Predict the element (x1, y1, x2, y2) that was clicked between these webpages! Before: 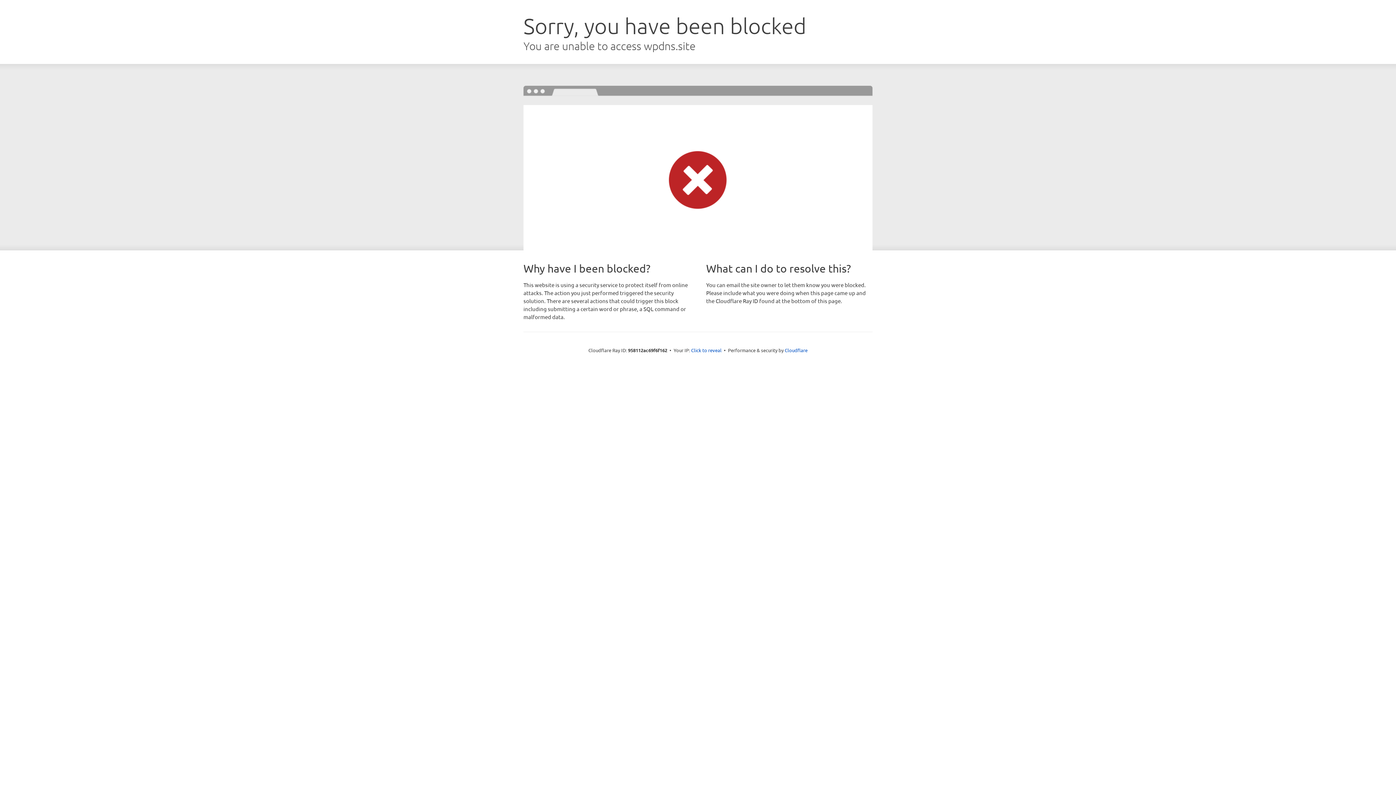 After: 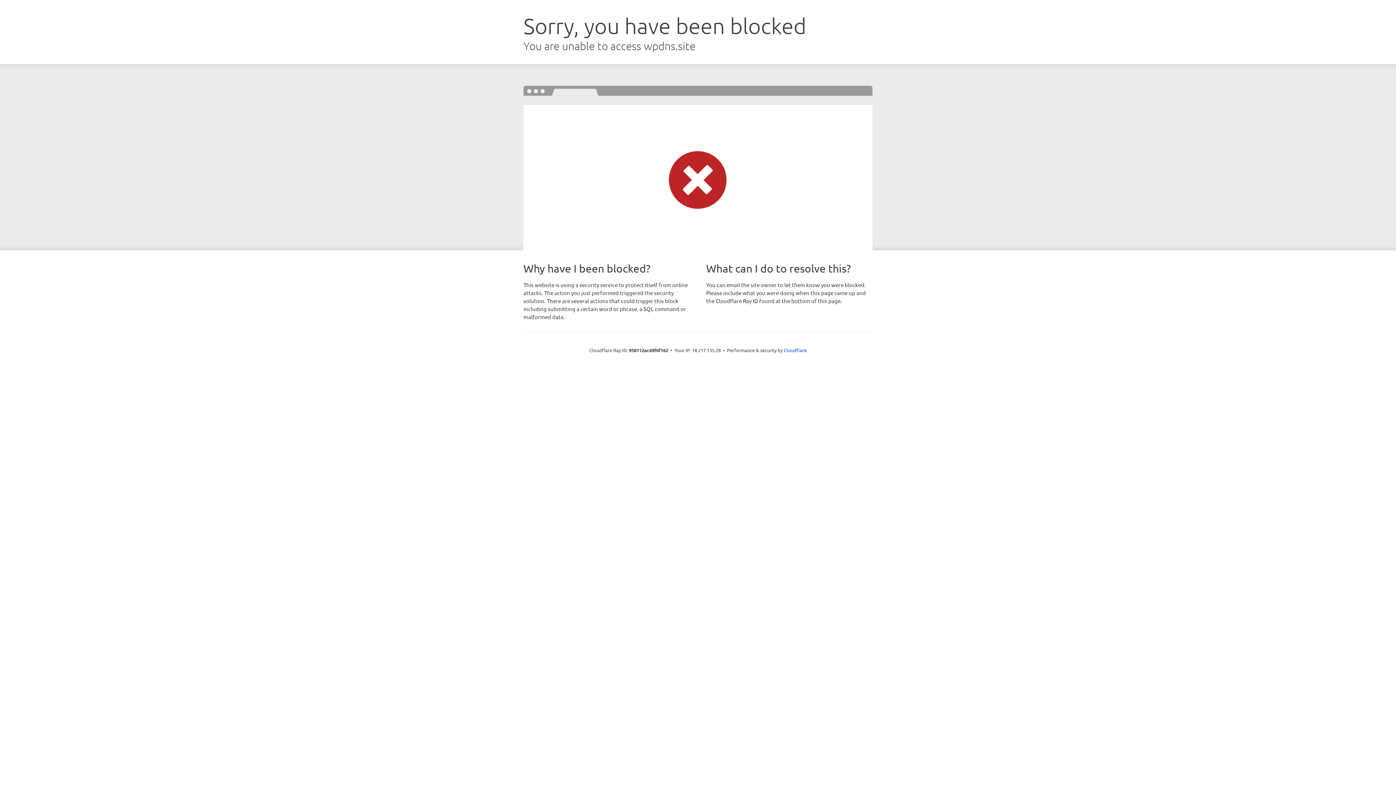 Action: bbox: (691, 346, 721, 353) label: Click to reveal